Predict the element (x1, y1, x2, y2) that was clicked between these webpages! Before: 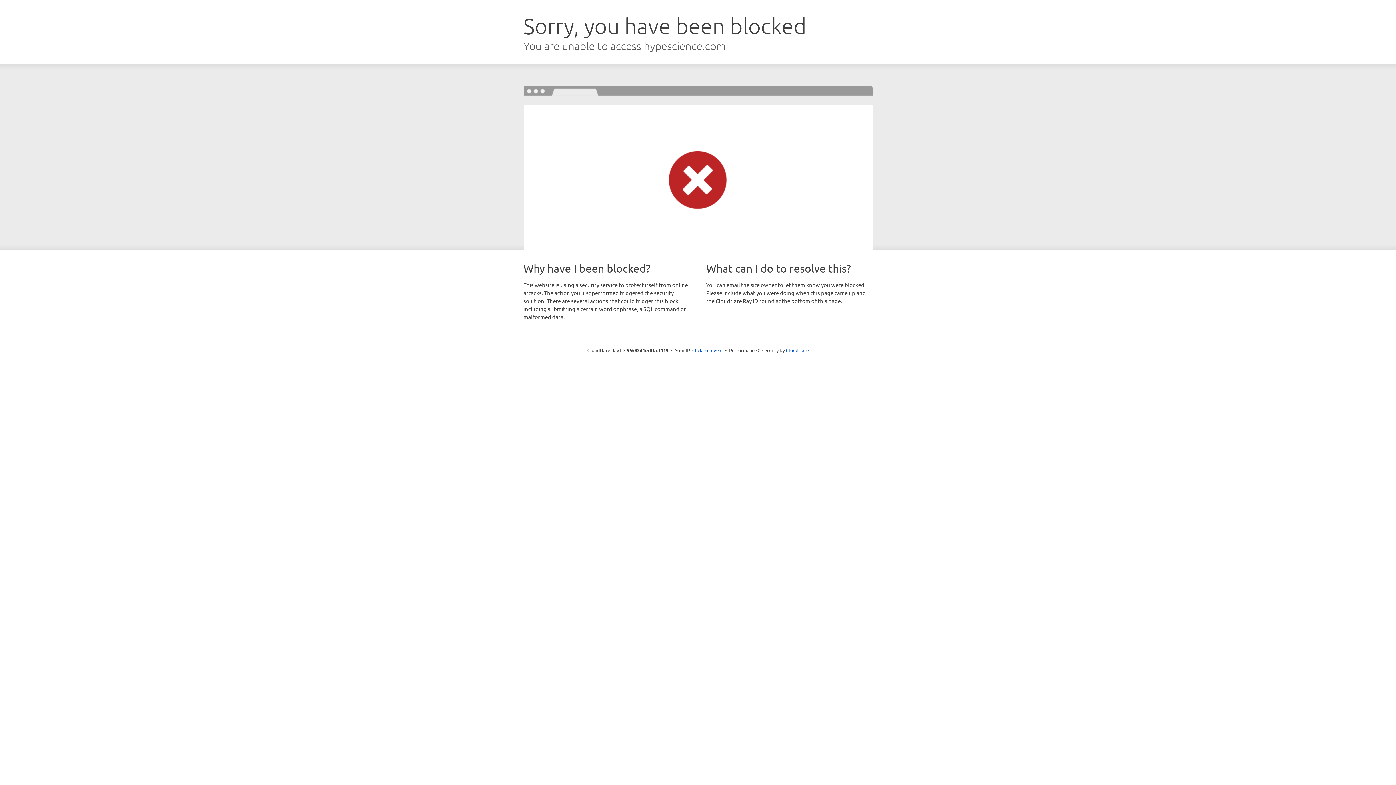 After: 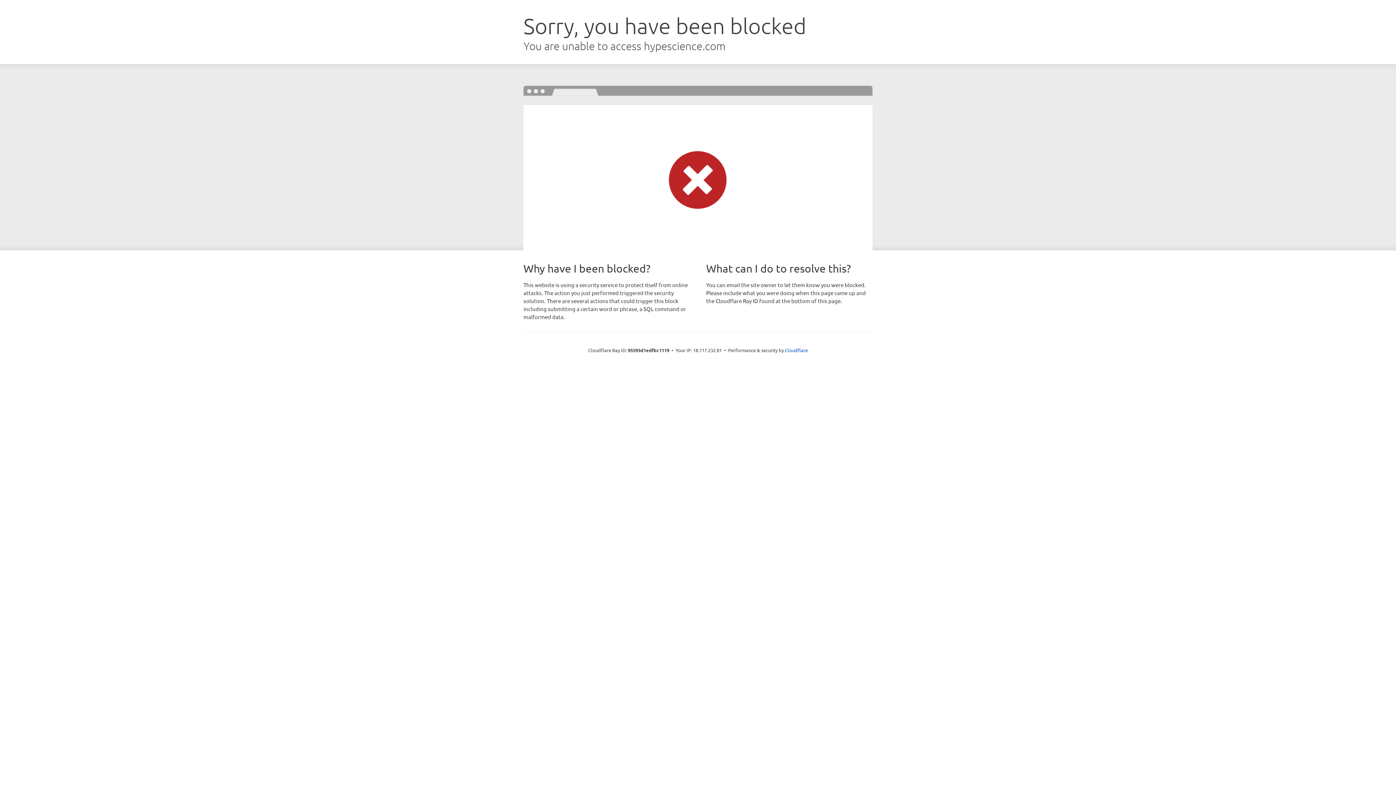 Action: bbox: (692, 346, 722, 353) label: Click to reveal